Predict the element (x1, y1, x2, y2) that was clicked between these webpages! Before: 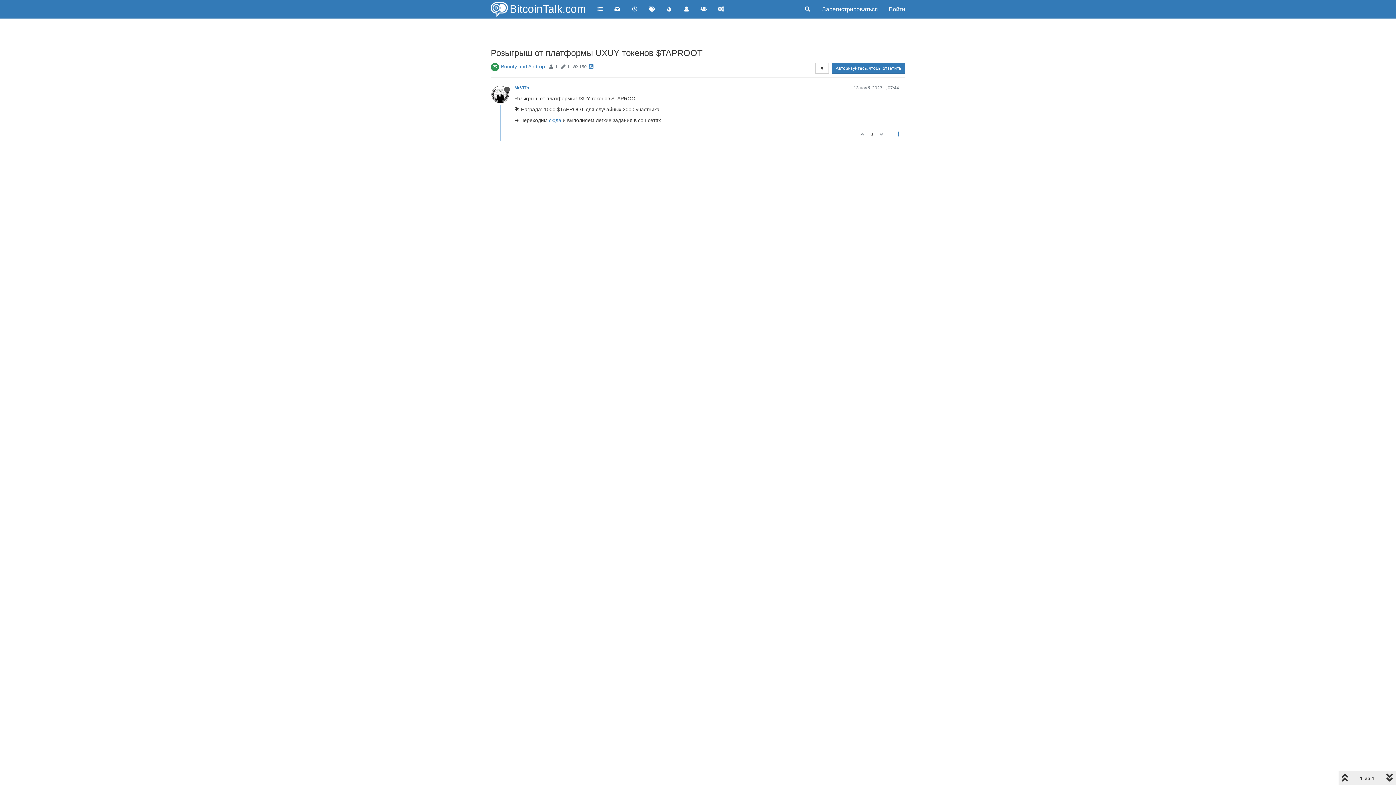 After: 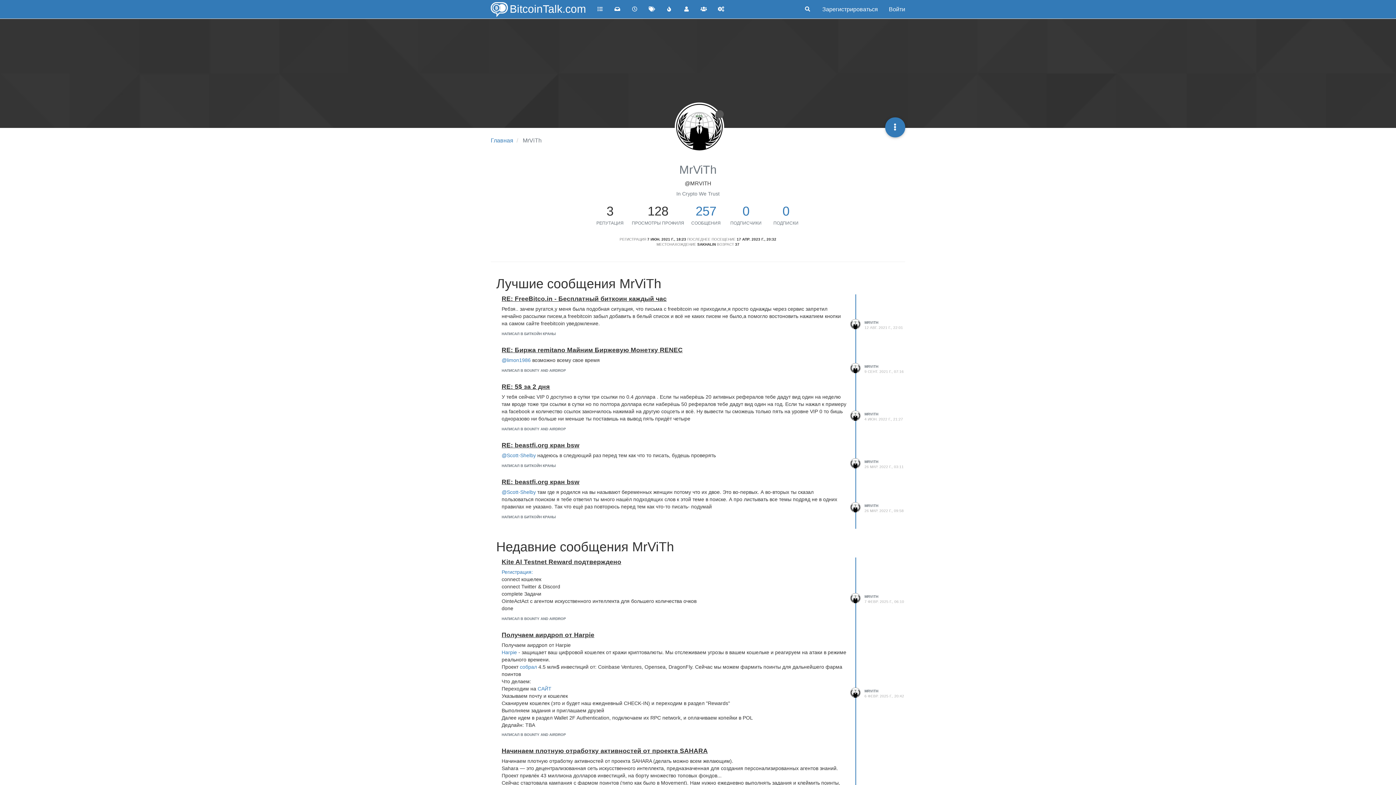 Action: label: MrViTh bbox: (514, 85, 529, 90)